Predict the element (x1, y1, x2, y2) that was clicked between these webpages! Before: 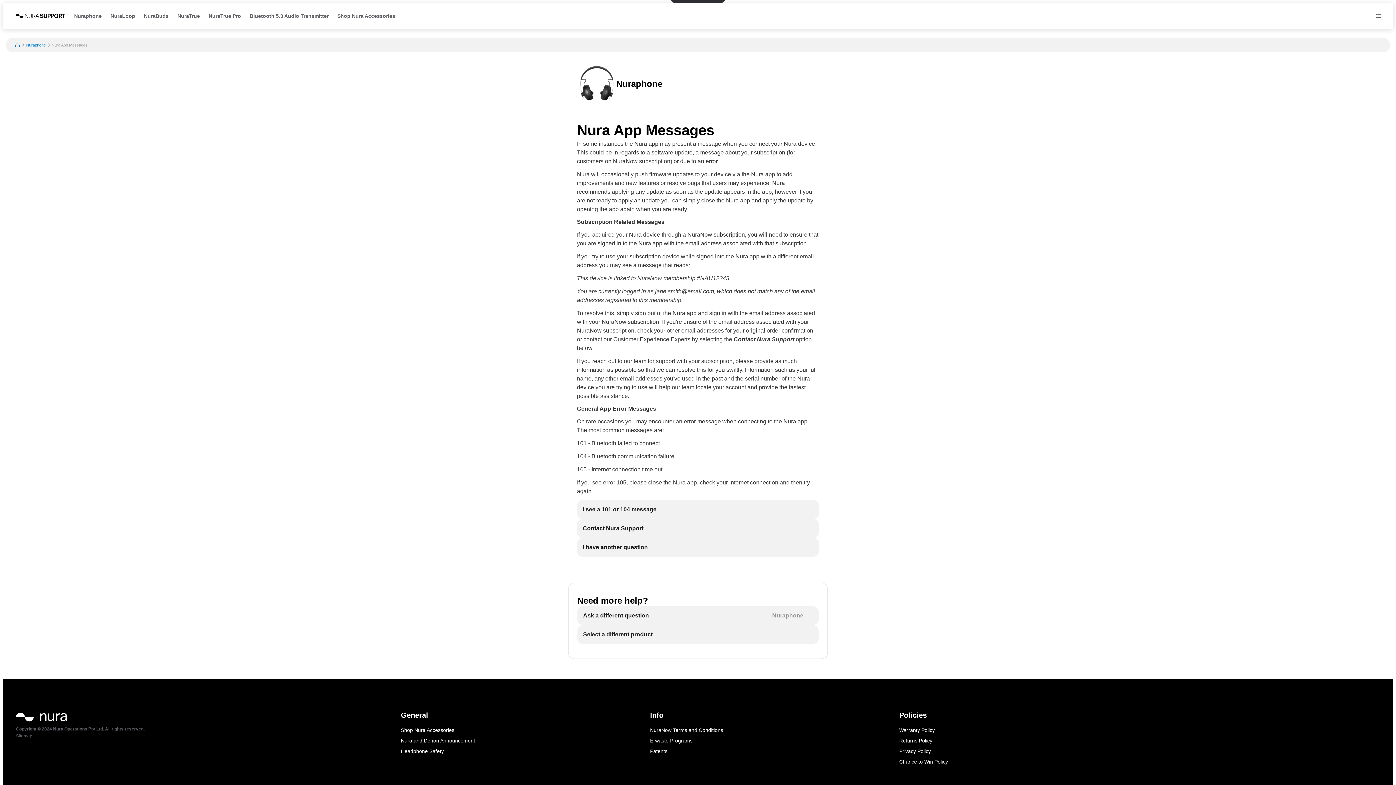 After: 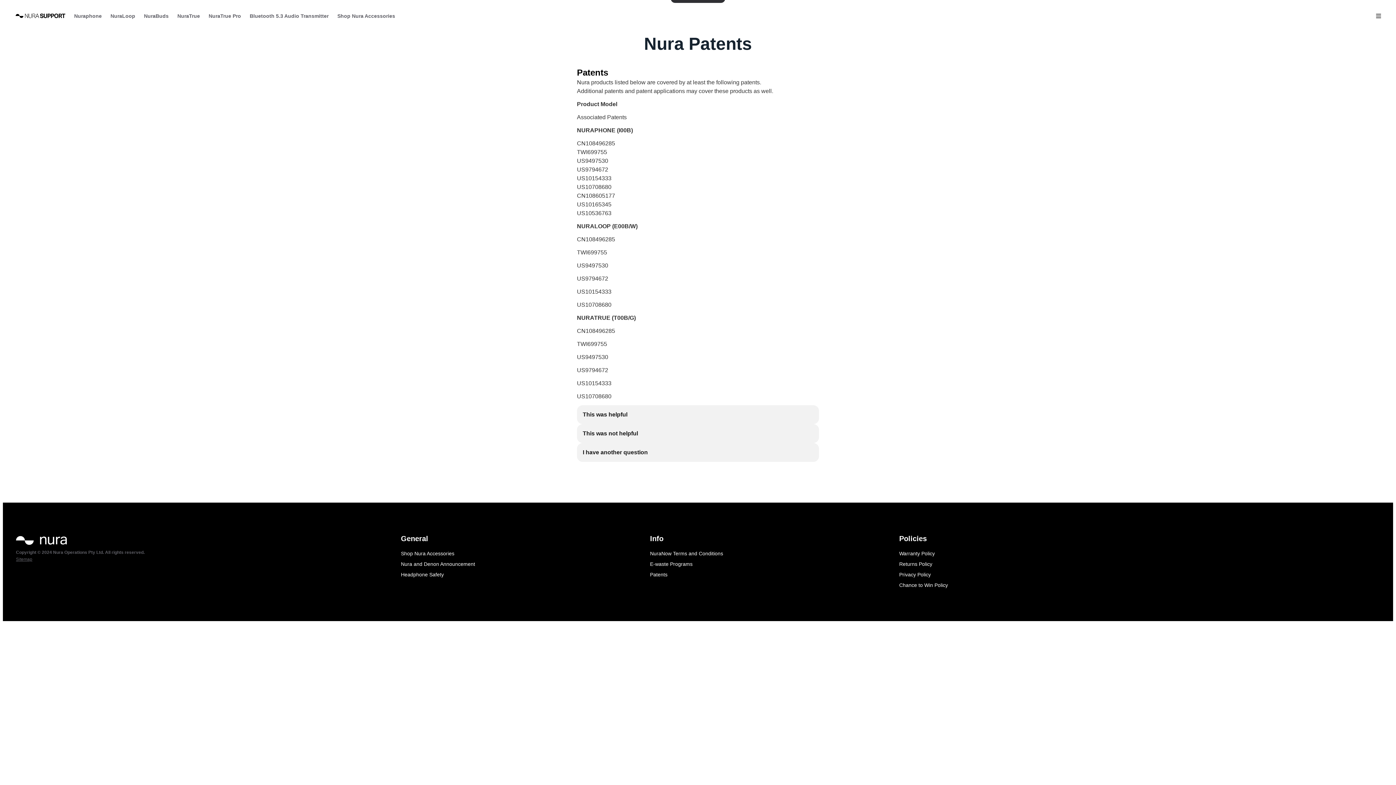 Action: bbox: (645, 746, 886, 757) label: Patents